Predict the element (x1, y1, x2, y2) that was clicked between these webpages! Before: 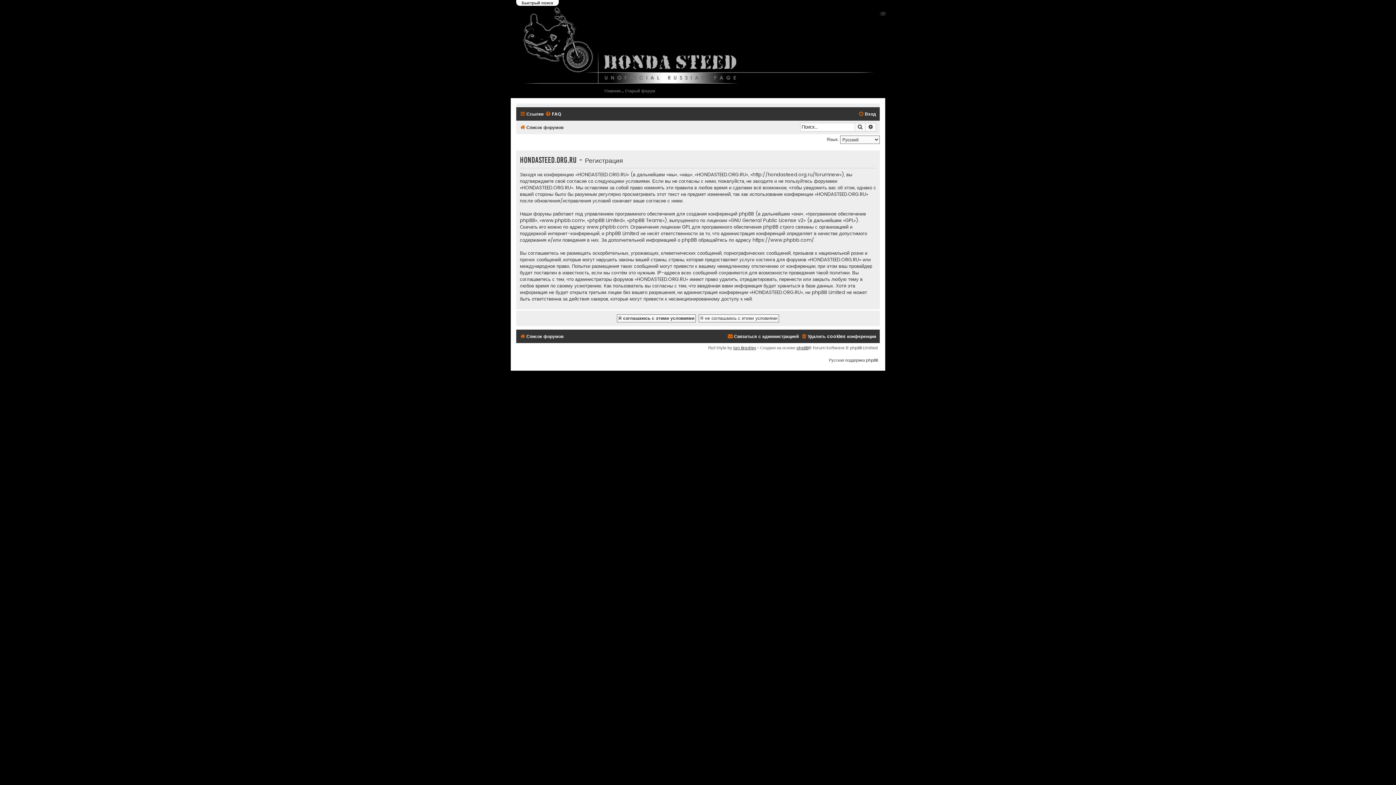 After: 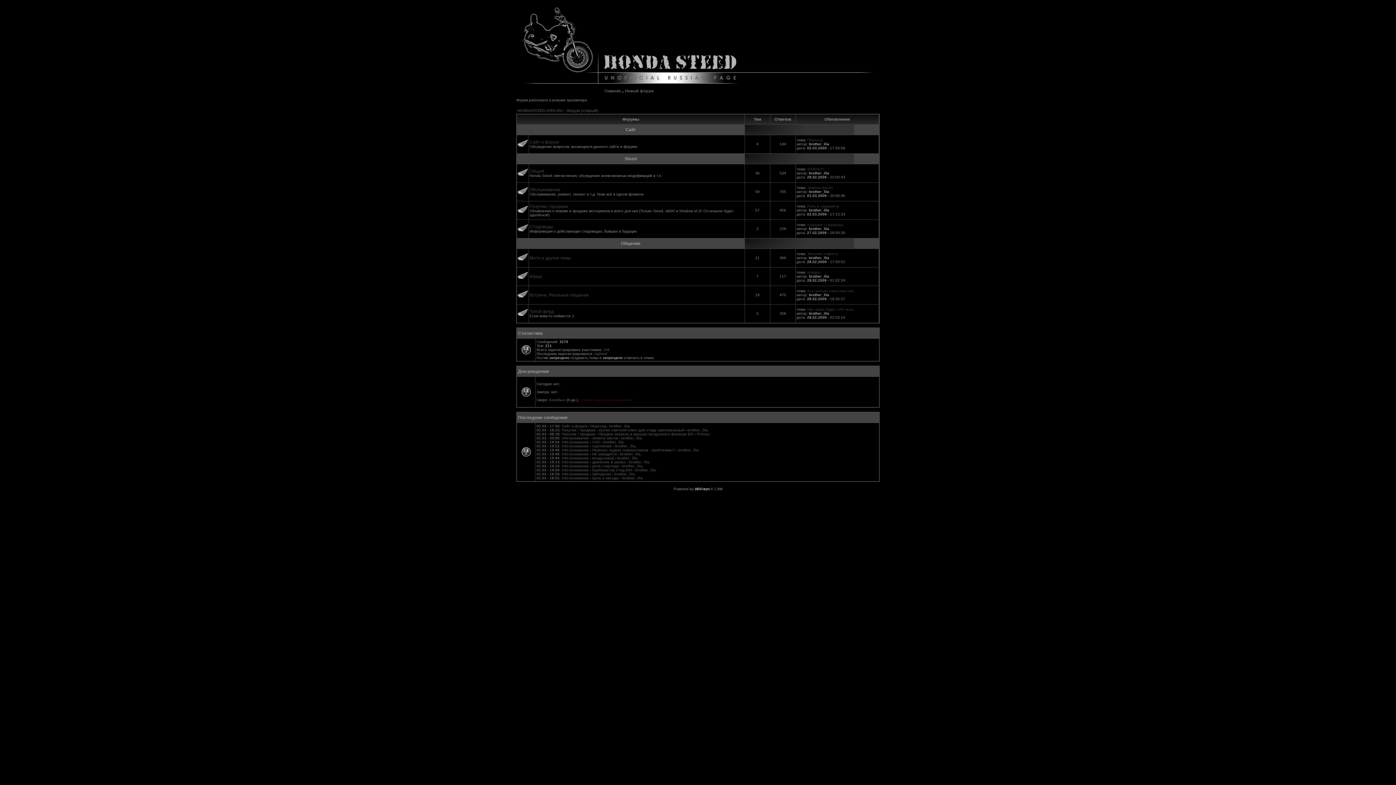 Action: label: Старый форум bbox: (625, 83, 655, 98)